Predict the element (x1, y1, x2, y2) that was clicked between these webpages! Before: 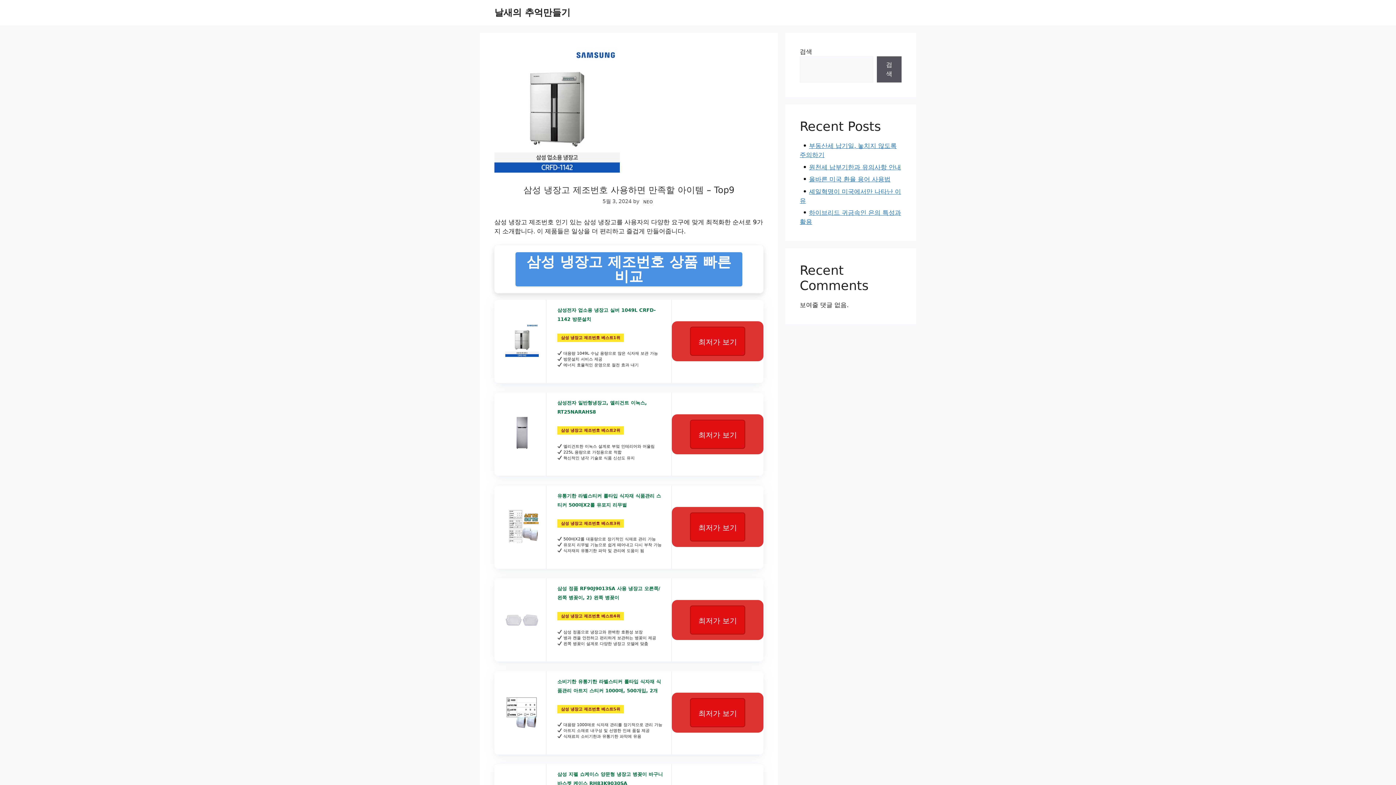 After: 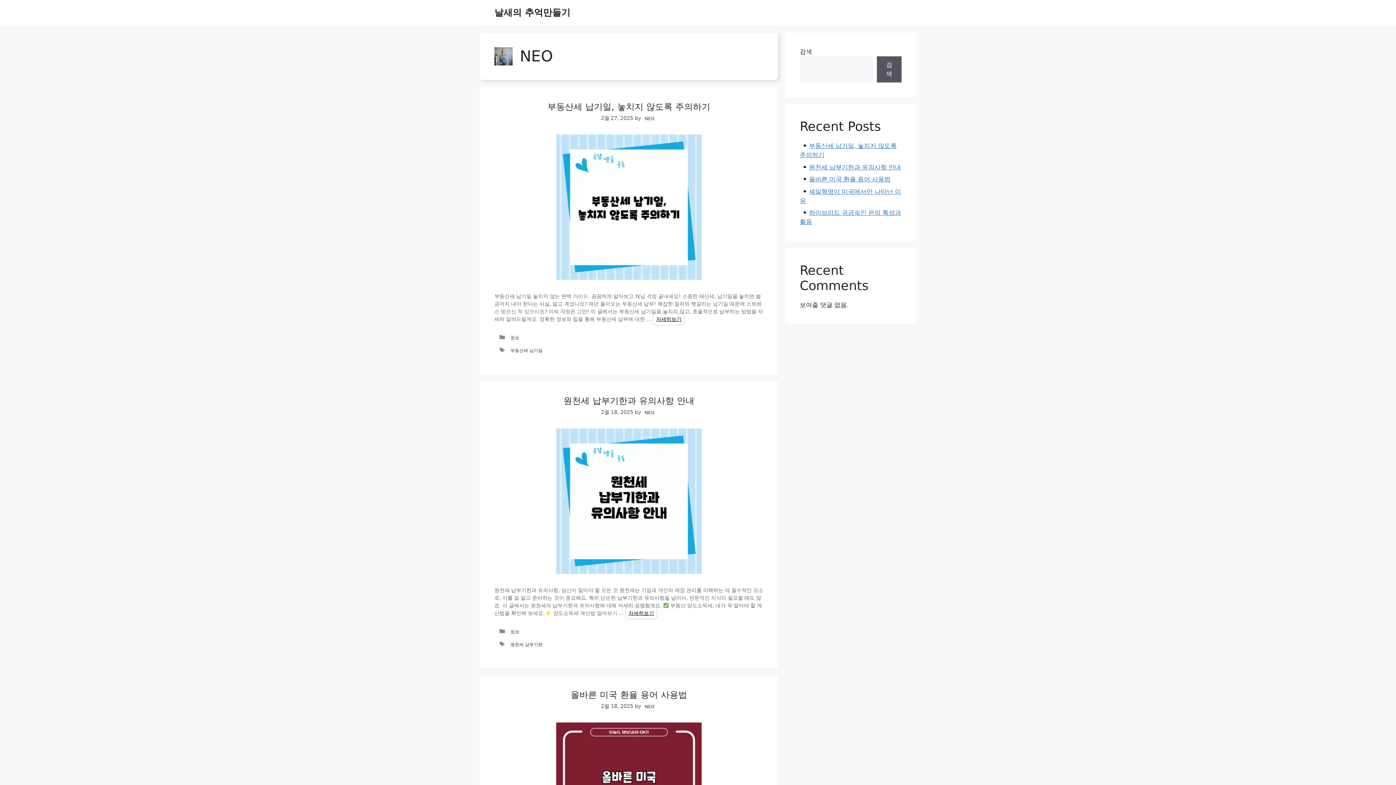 Action: bbox: (642, 198, 654, 205) label: NEO